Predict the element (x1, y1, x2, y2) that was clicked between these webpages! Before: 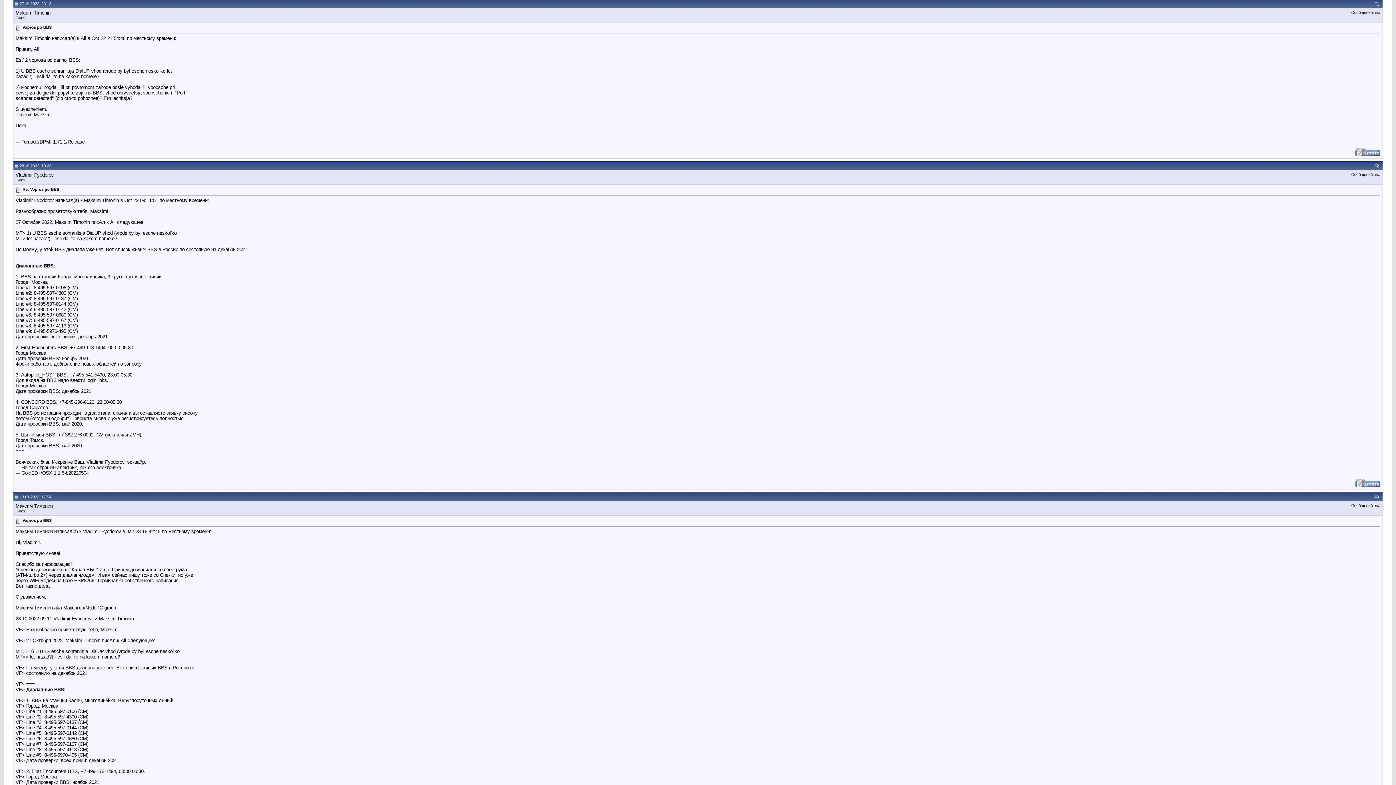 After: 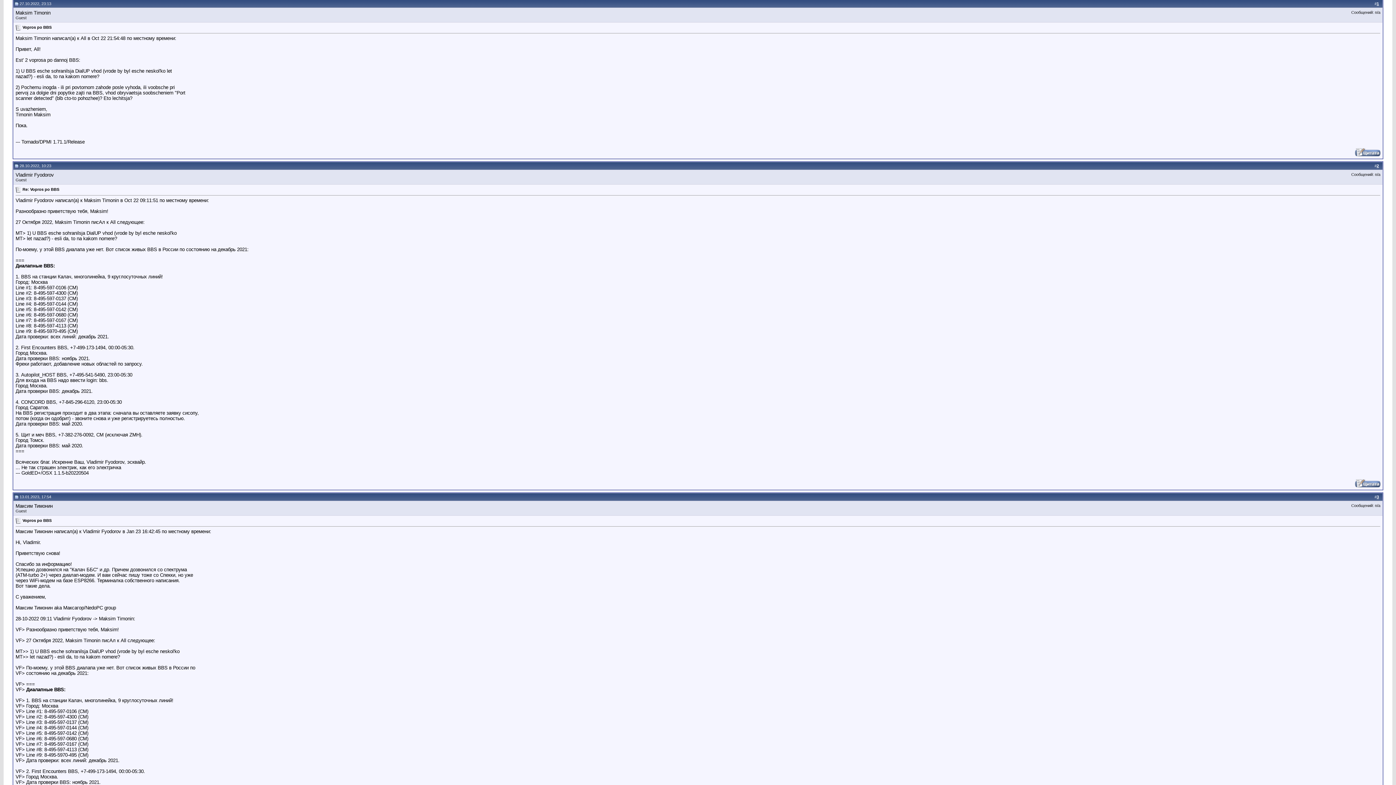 Action: bbox: (14, 1, 18, 5)